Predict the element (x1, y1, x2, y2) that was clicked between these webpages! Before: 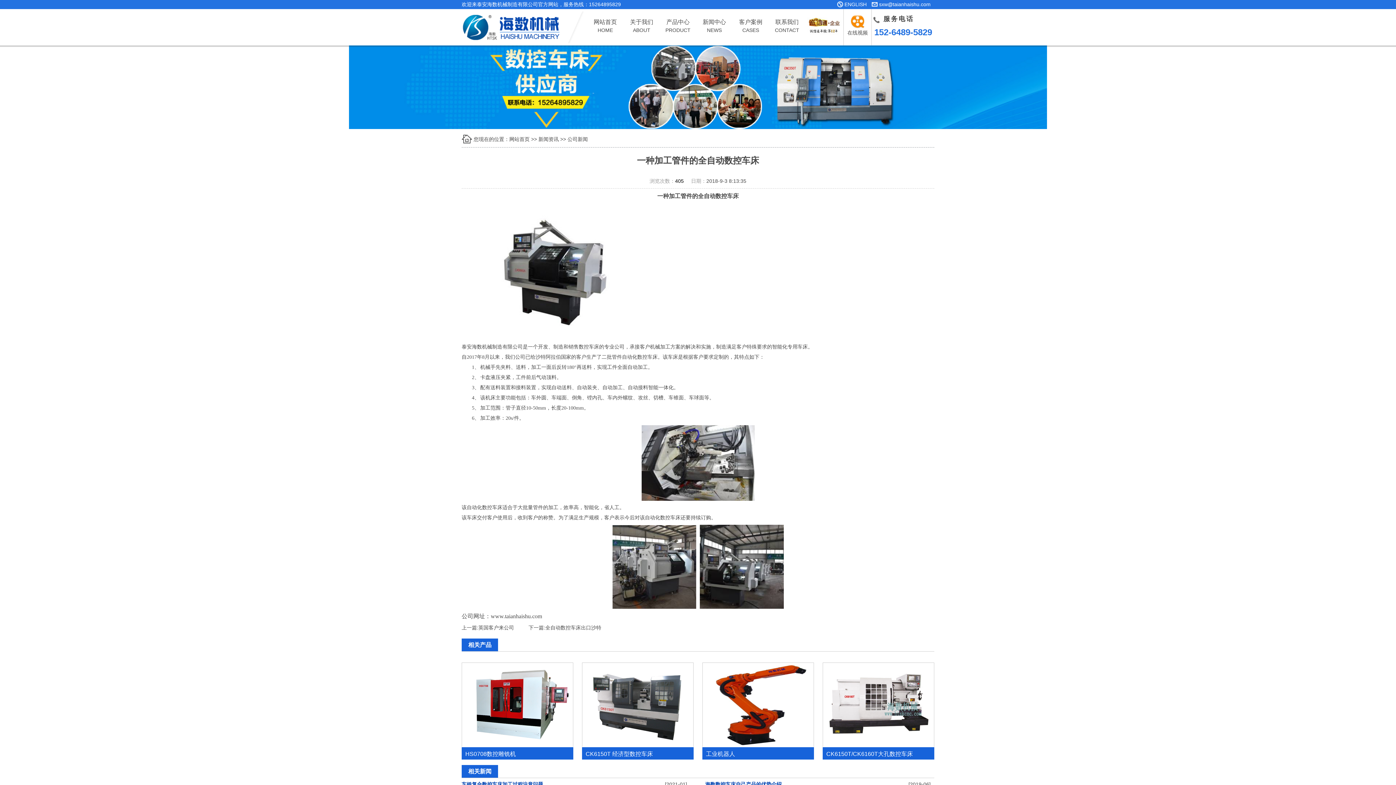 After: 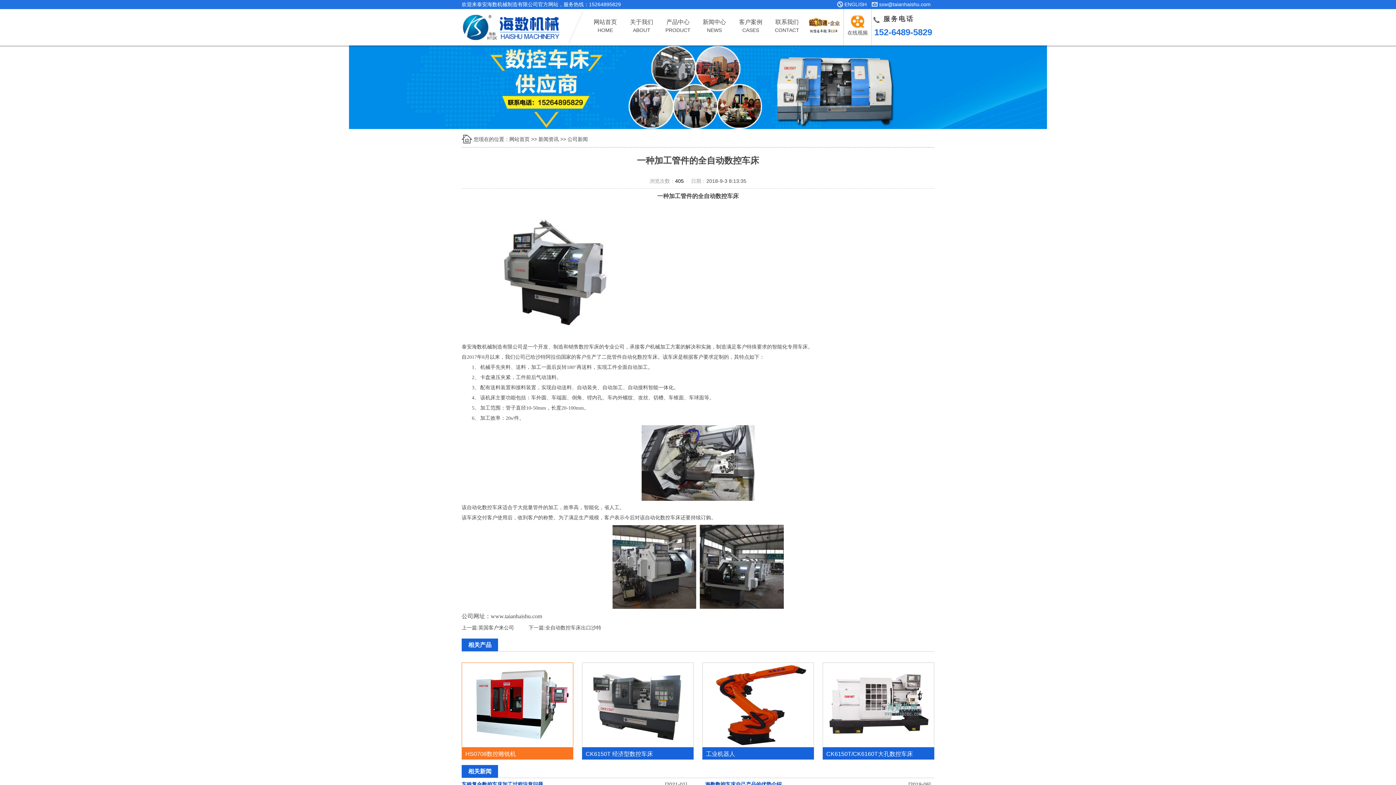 Action: label: HS0708数控雕铣机 bbox: (465, 751, 516, 757)